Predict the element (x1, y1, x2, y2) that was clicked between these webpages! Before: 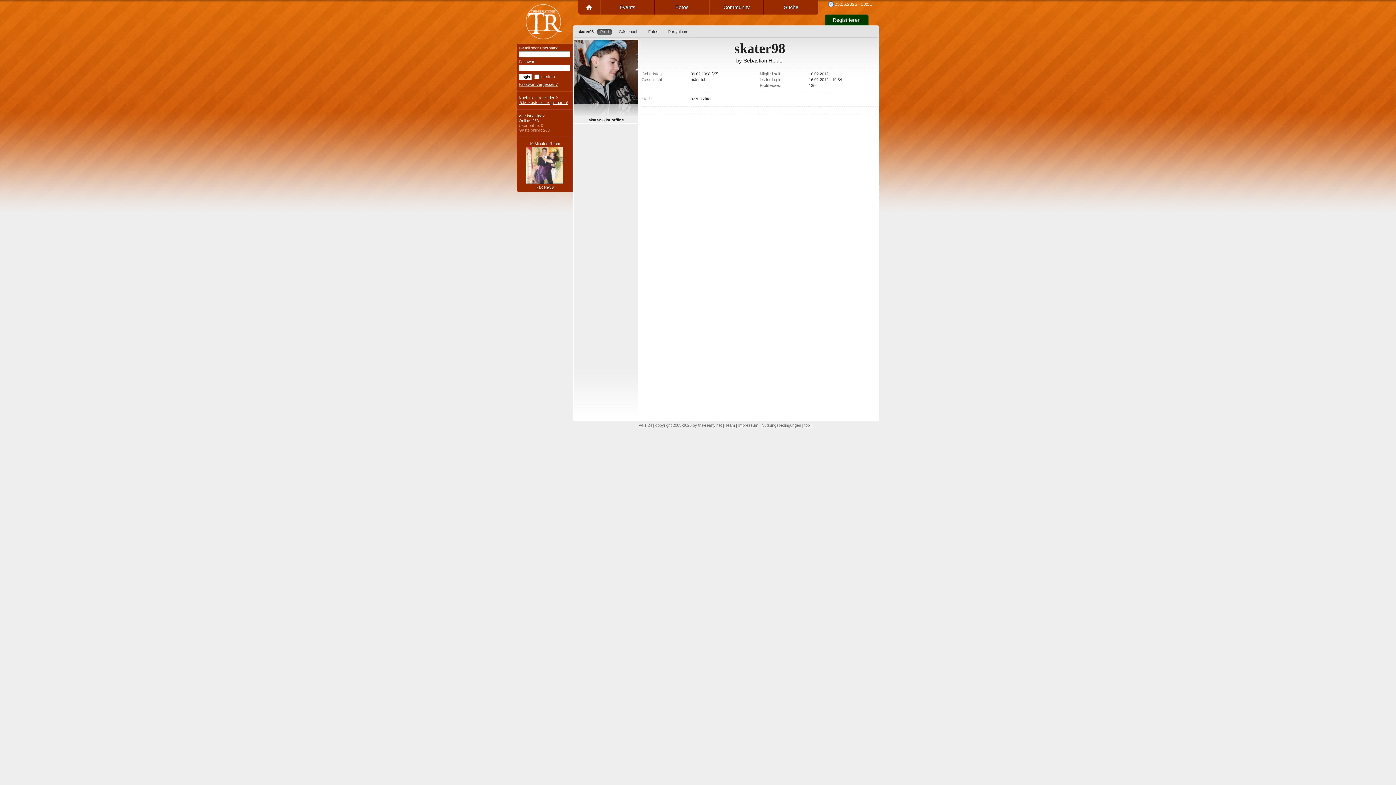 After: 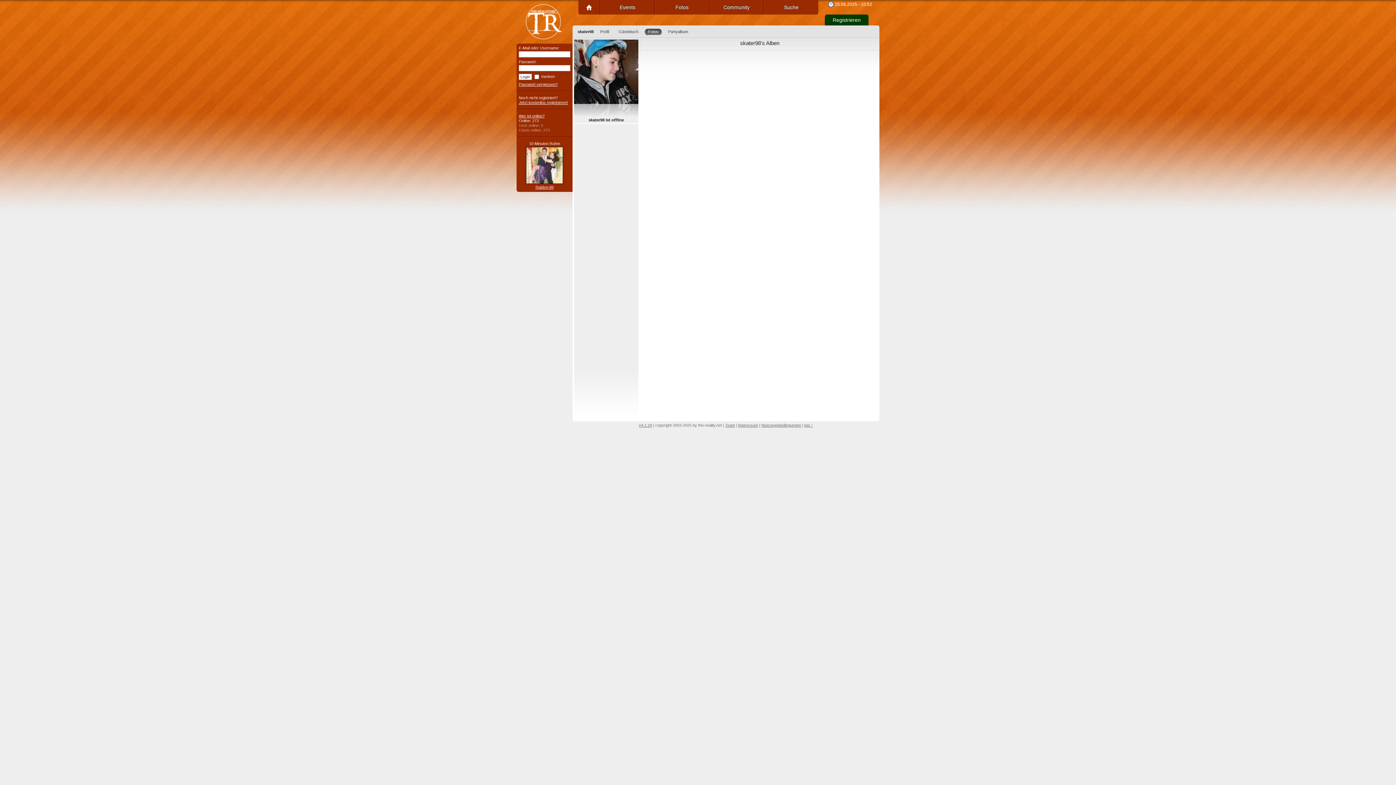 Action: bbox: (648, 28, 661, 34) label: Fotos